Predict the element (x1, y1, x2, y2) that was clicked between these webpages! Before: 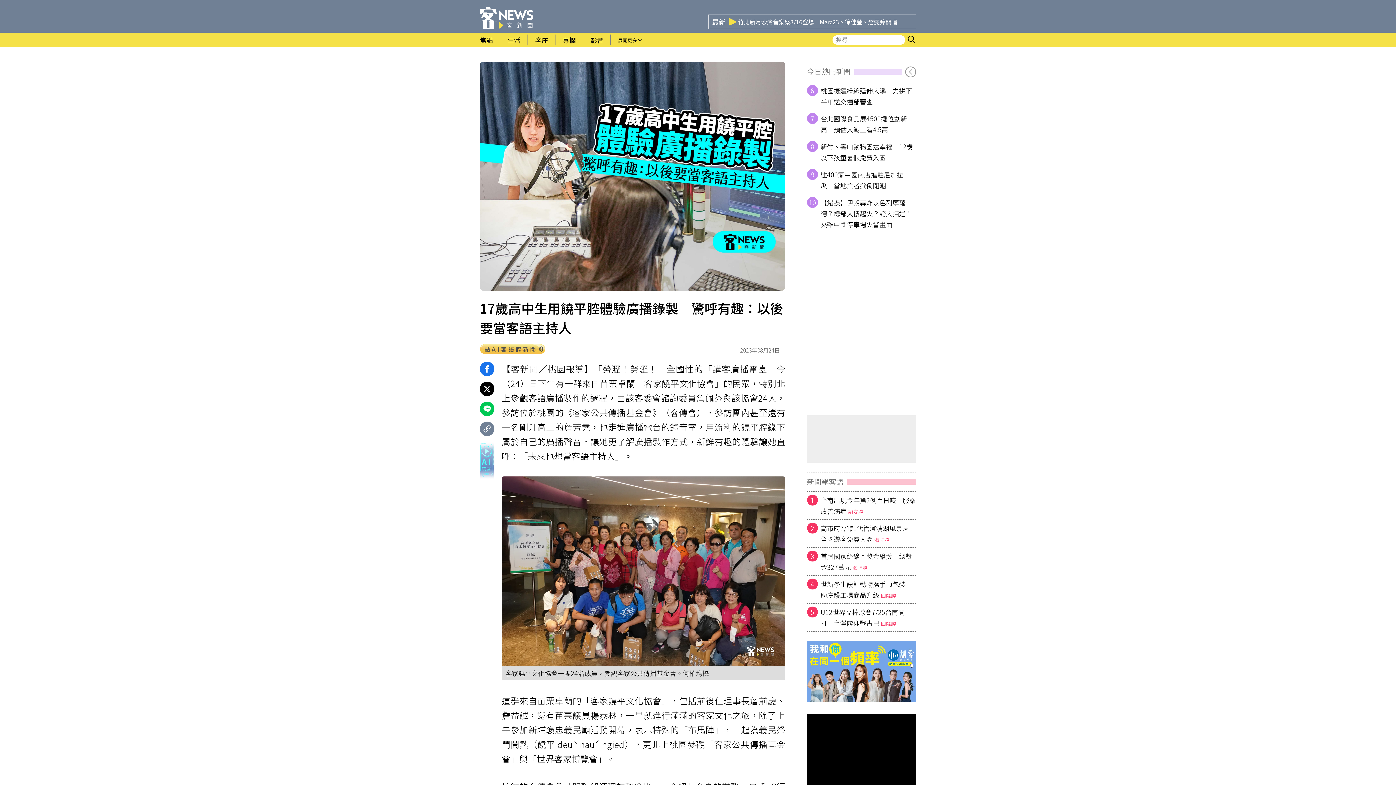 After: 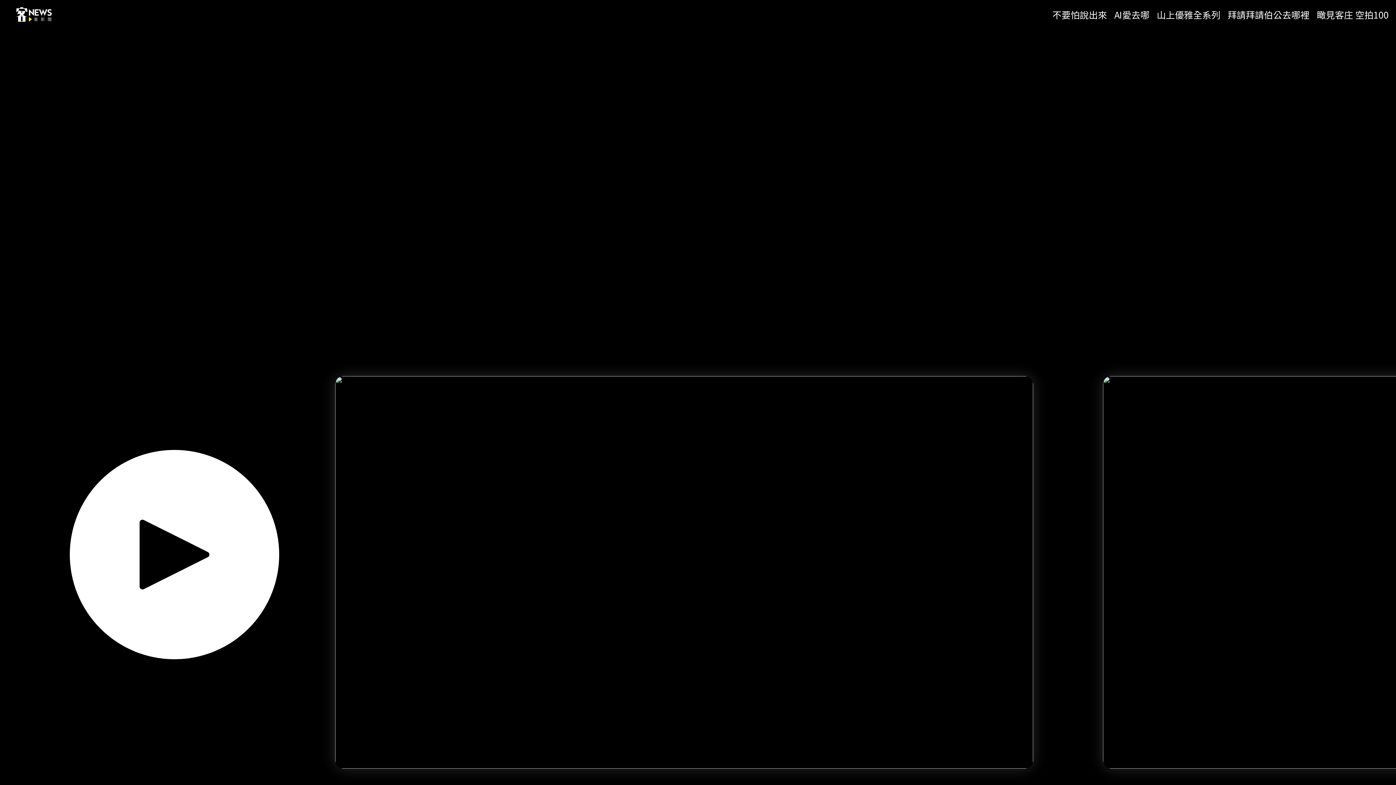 Action: label: 影音 bbox: (583, 32, 610, 47)